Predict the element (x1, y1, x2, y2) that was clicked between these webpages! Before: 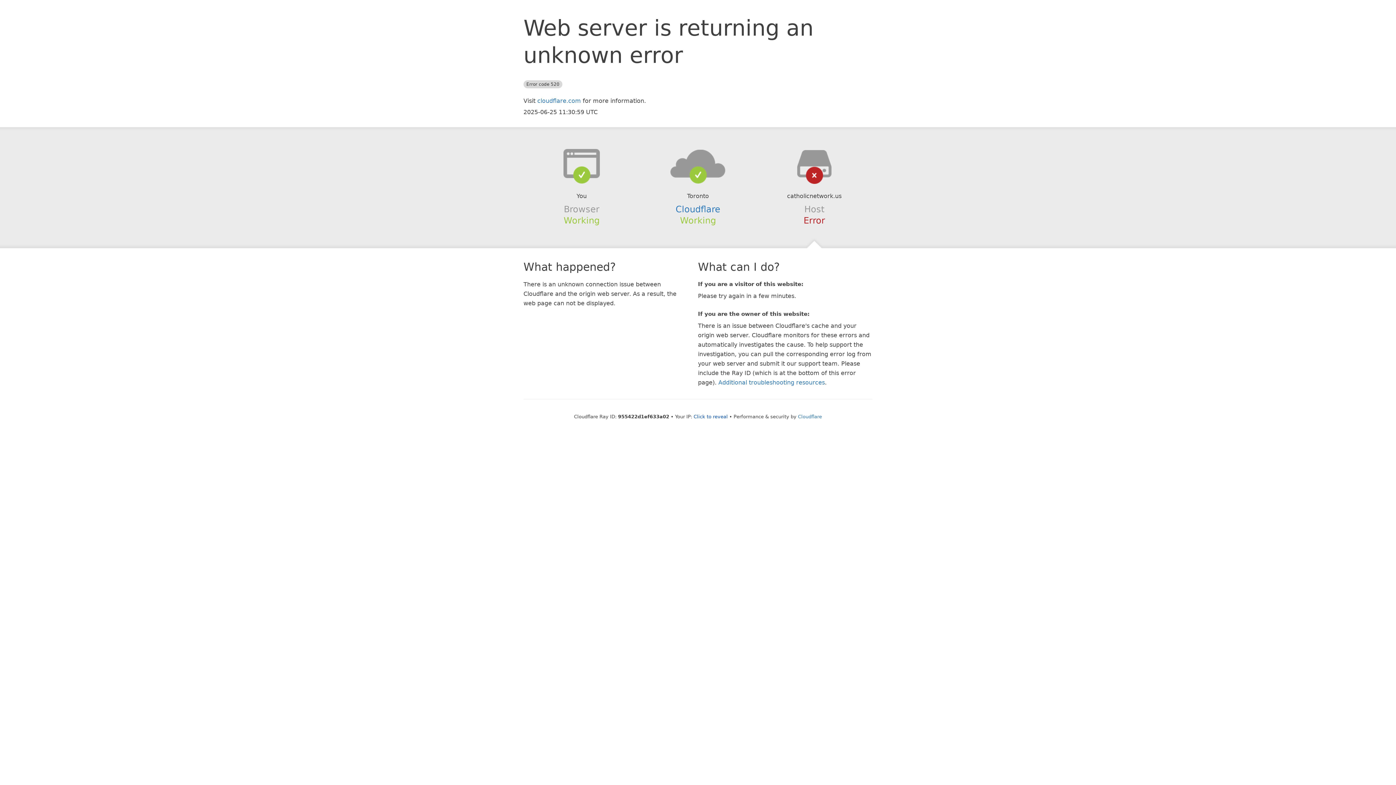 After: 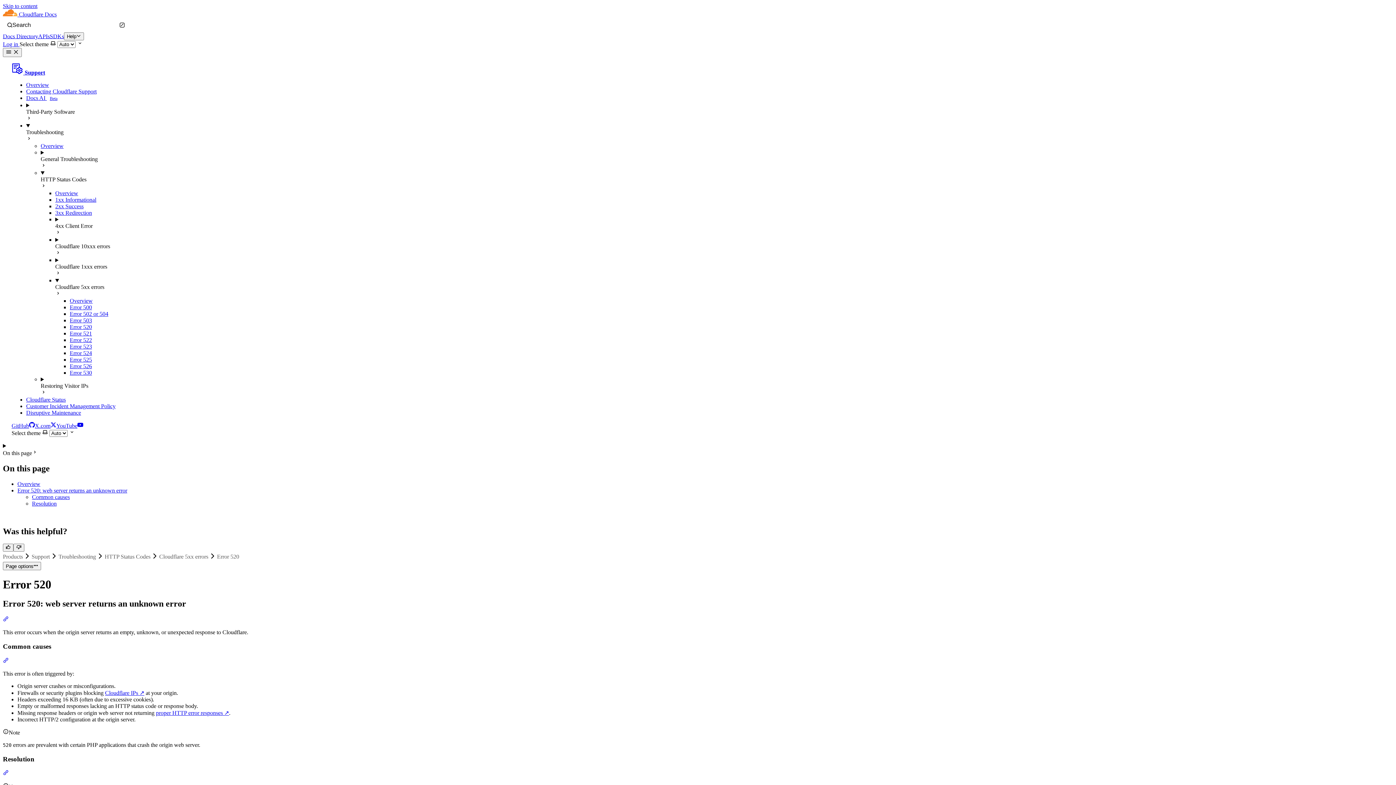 Action: bbox: (718, 379, 825, 386) label: Additional troubleshooting resources